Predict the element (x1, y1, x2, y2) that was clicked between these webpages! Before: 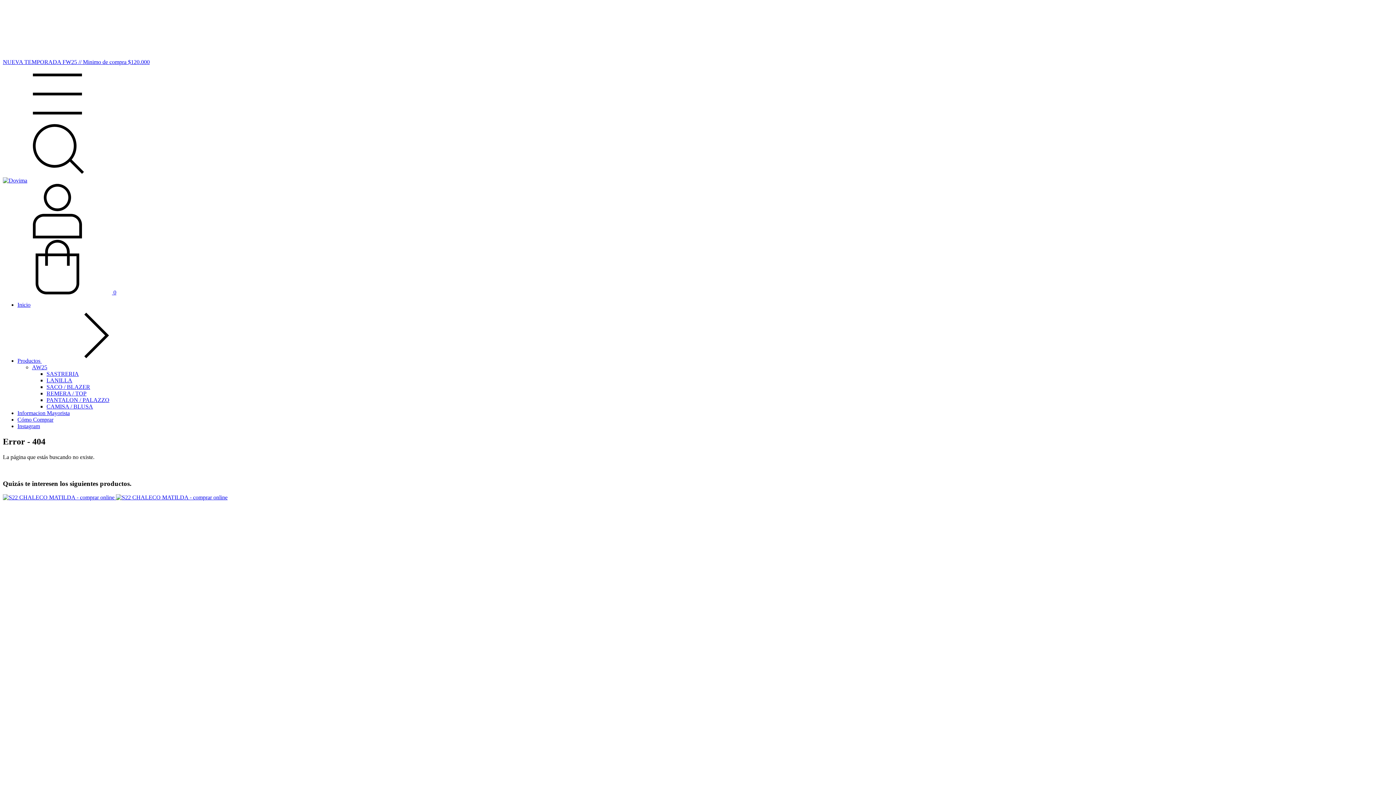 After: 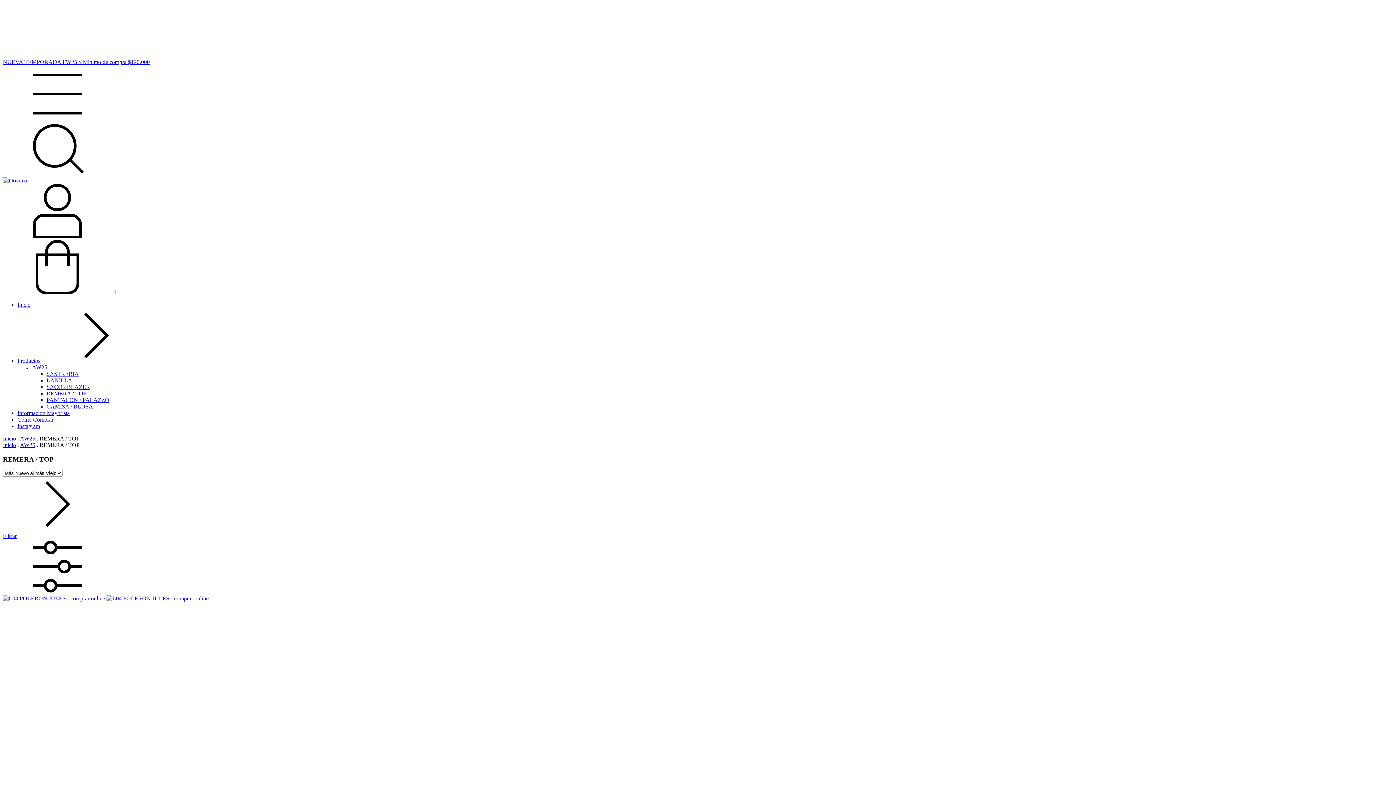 Action: label: REMERA / TOP bbox: (46, 390, 86, 396)